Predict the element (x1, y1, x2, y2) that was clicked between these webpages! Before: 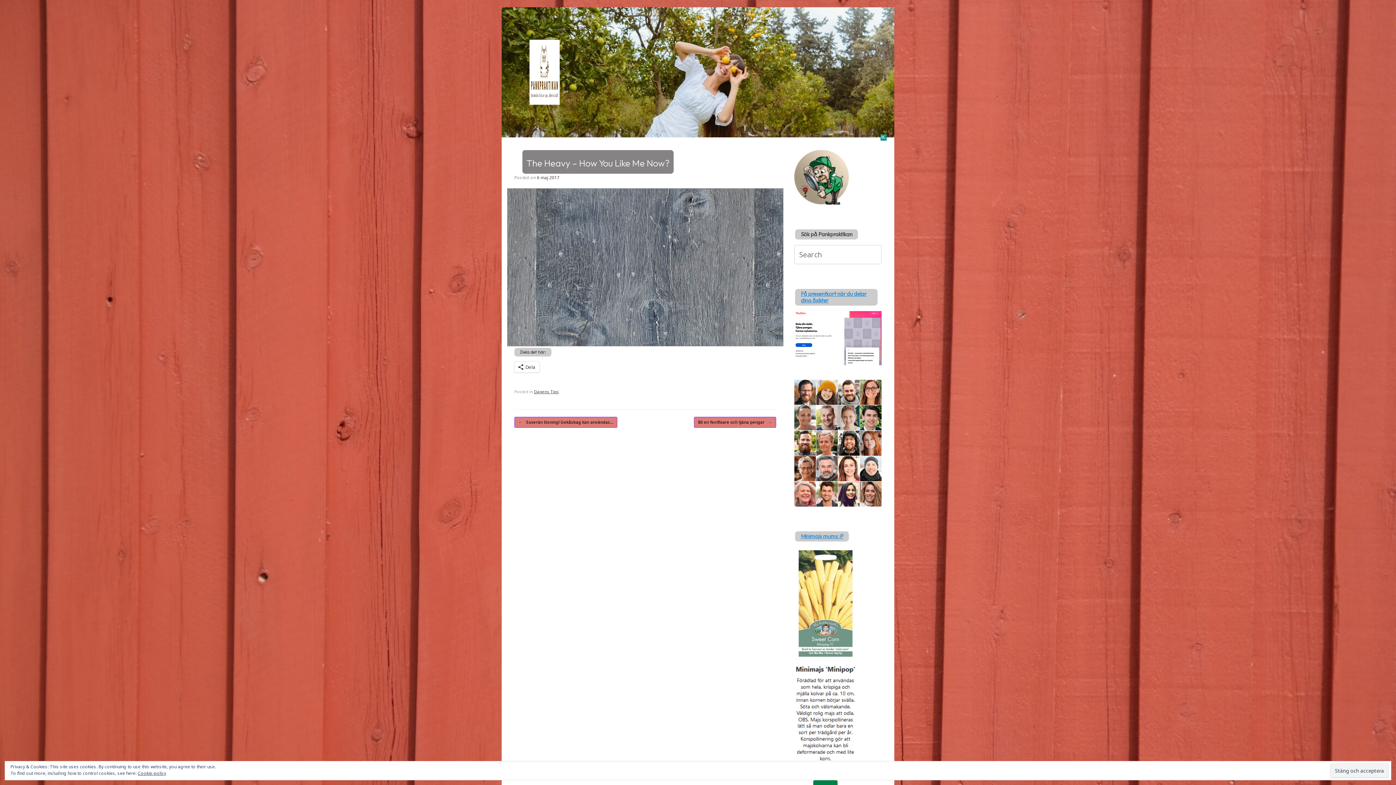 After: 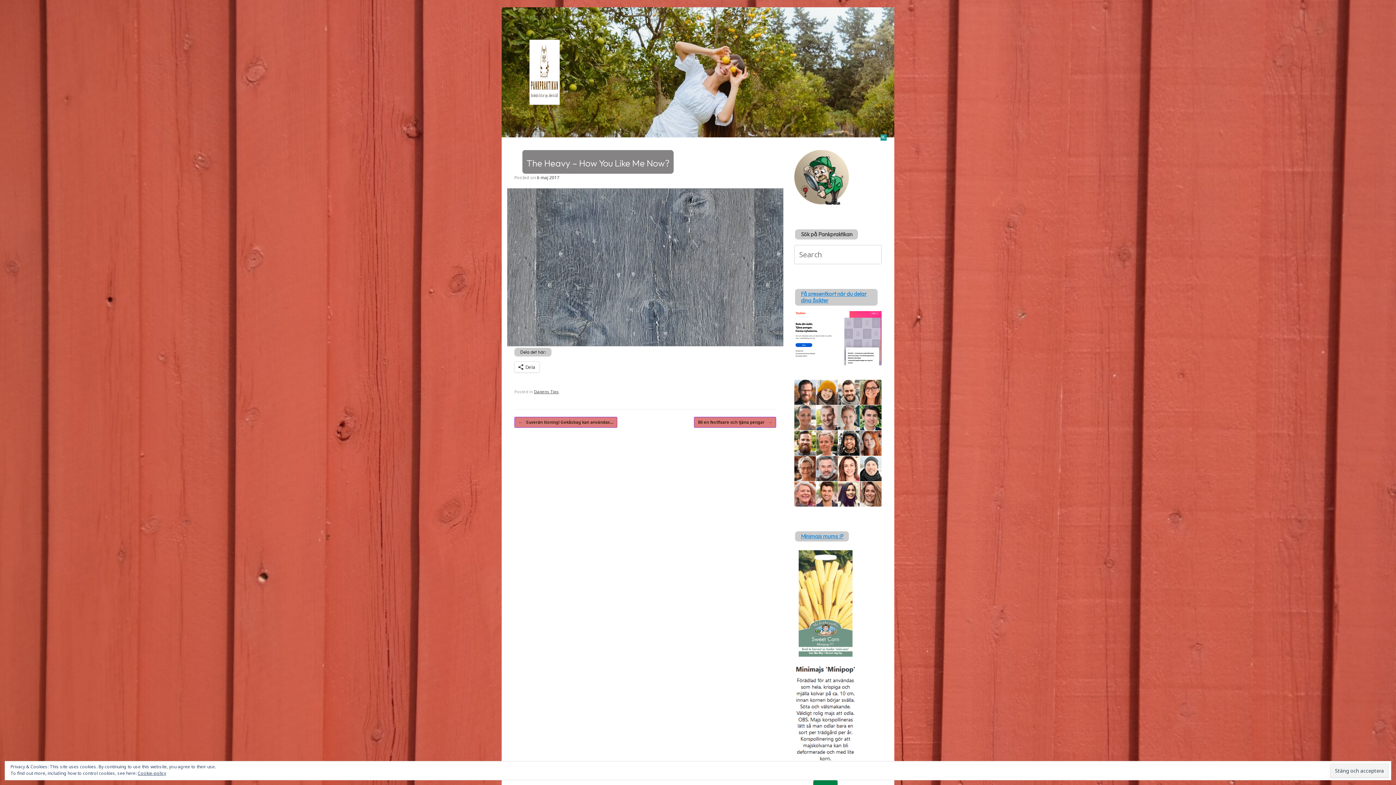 Action: bbox: (794, 379, 881, 506)